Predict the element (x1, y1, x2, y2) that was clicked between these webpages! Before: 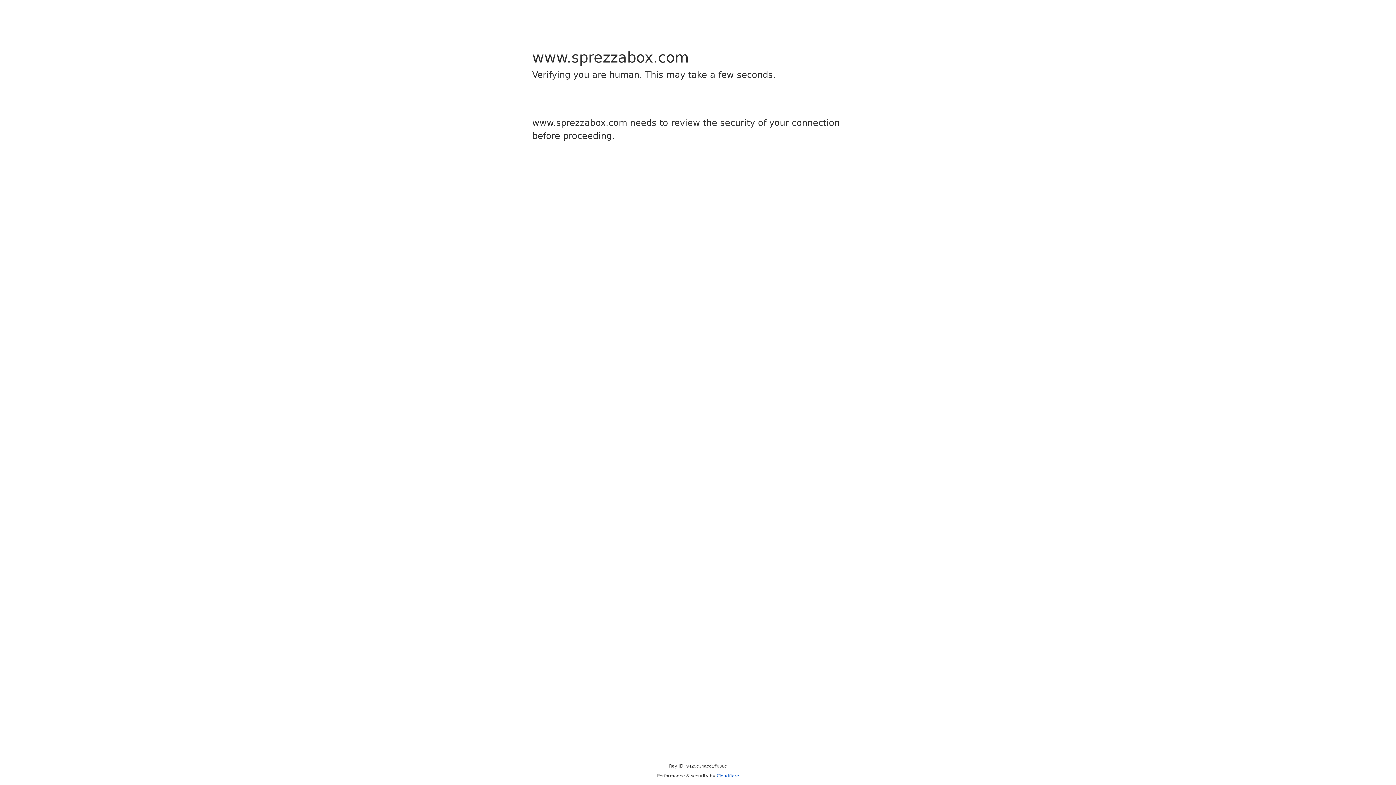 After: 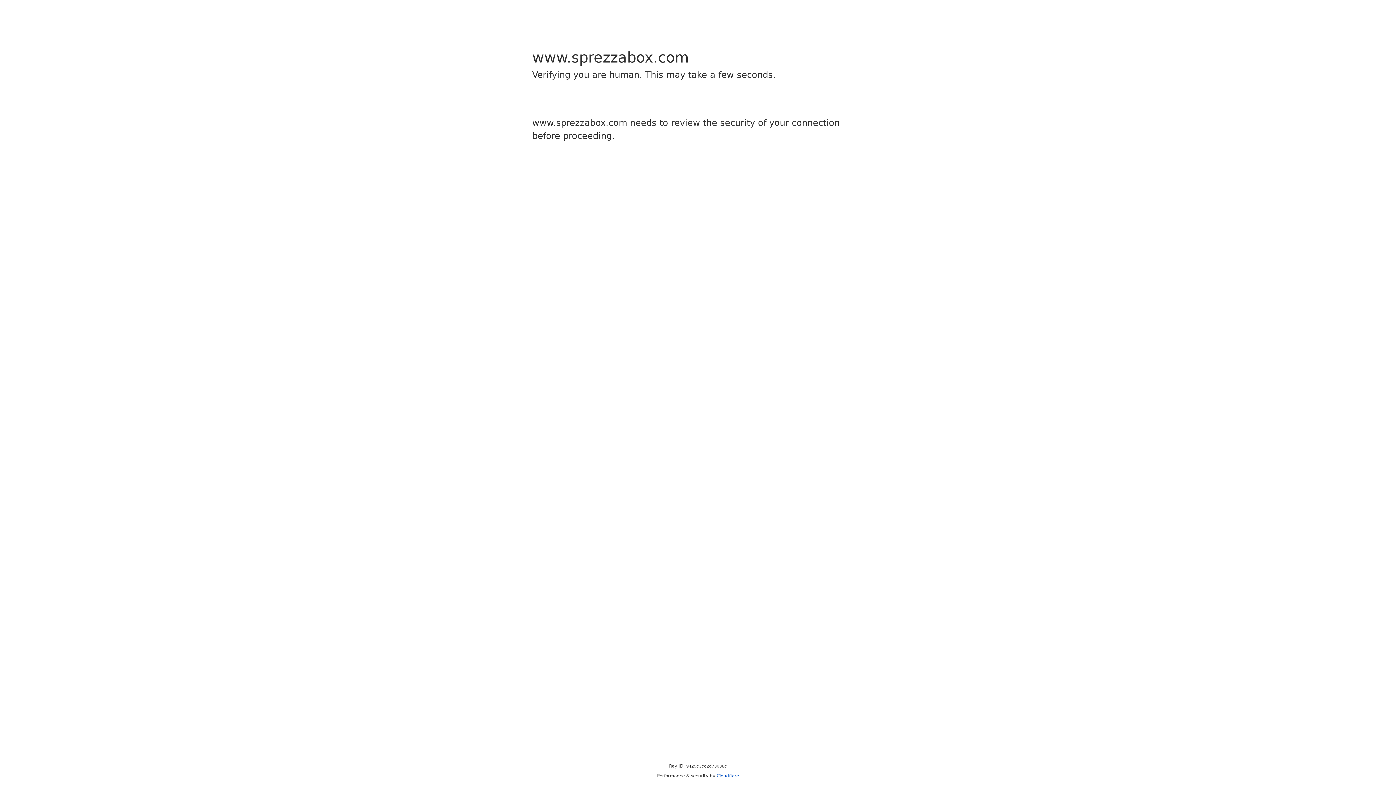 Action: bbox: (716, 773, 739, 778) label: Cloudflare